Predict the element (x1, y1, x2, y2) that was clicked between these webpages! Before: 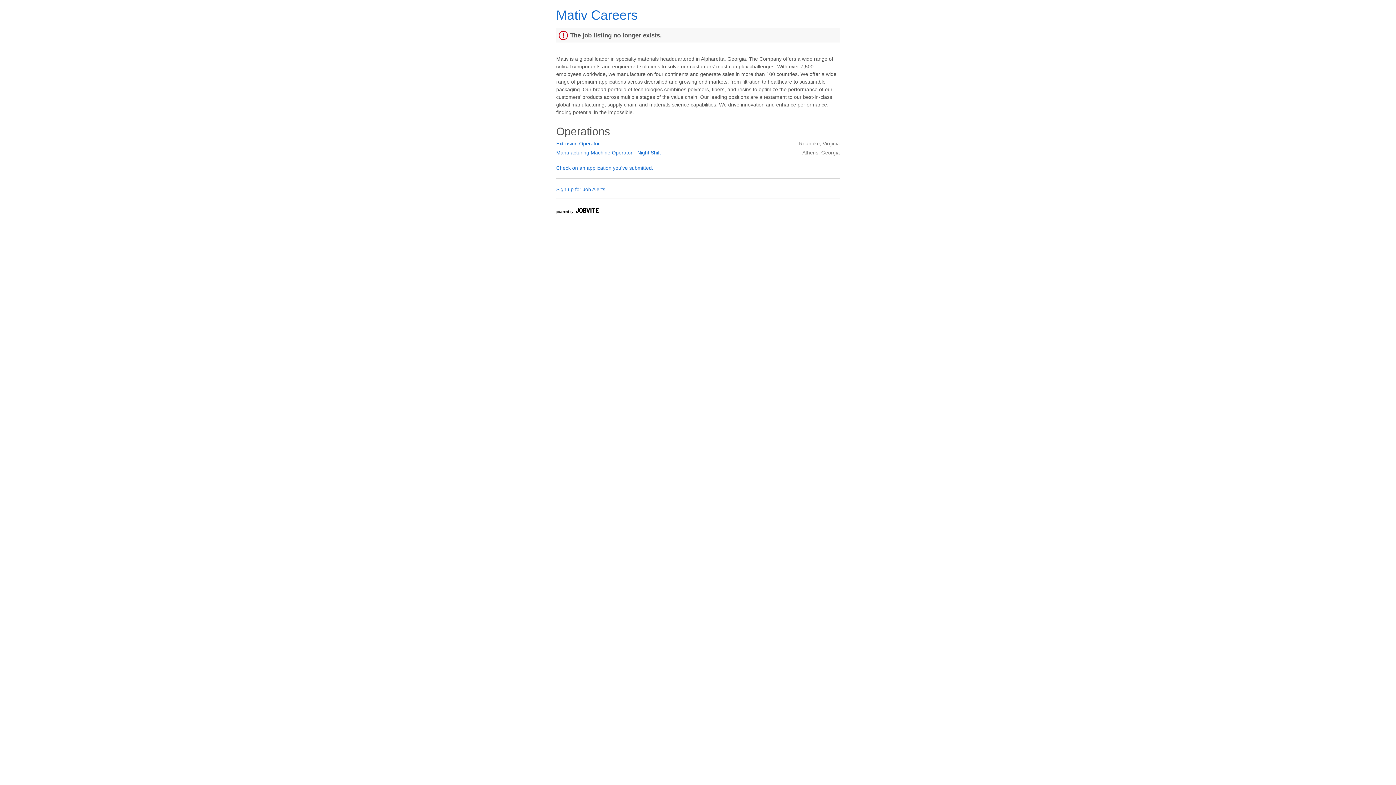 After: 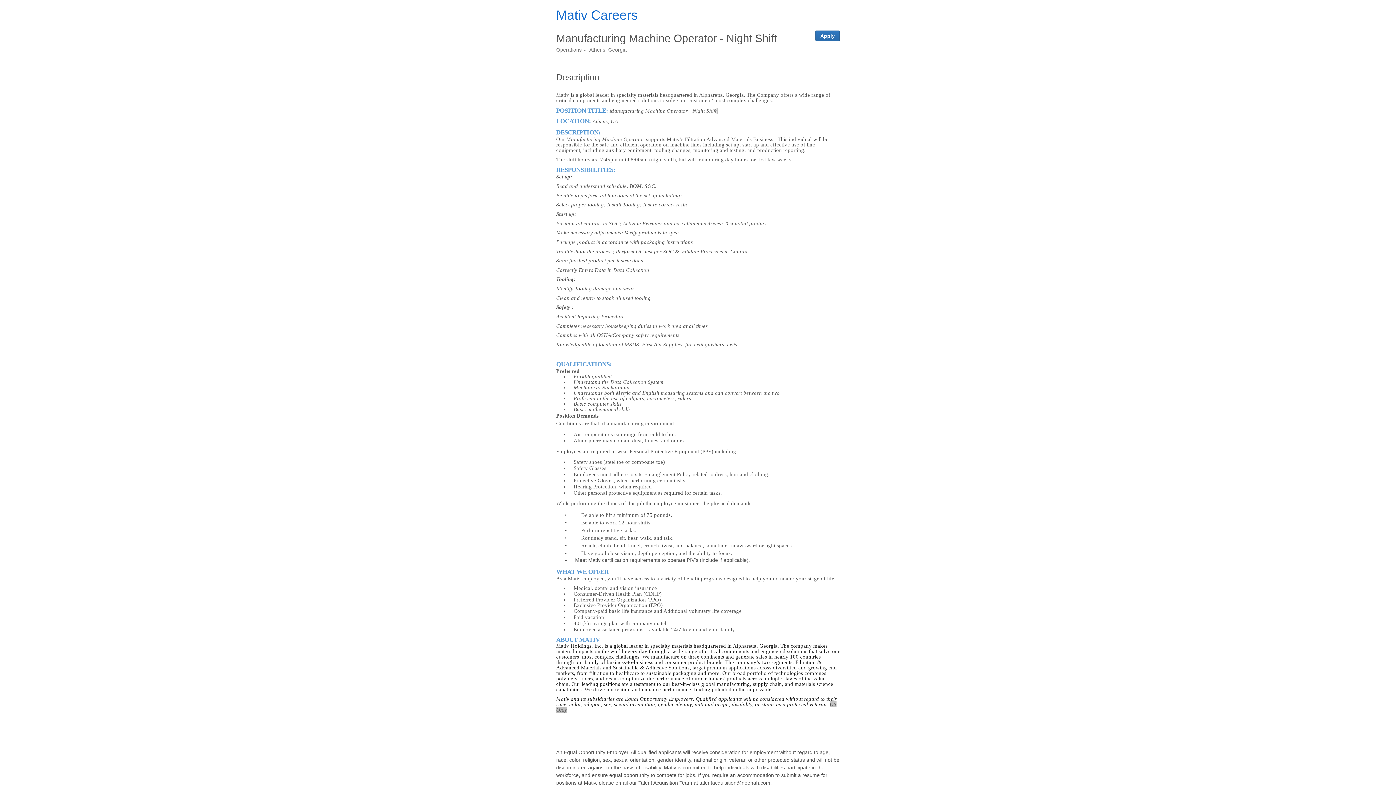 Action: bbox: (556, 149, 661, 155) label: Manufacturing Machine Operator - Night Shift